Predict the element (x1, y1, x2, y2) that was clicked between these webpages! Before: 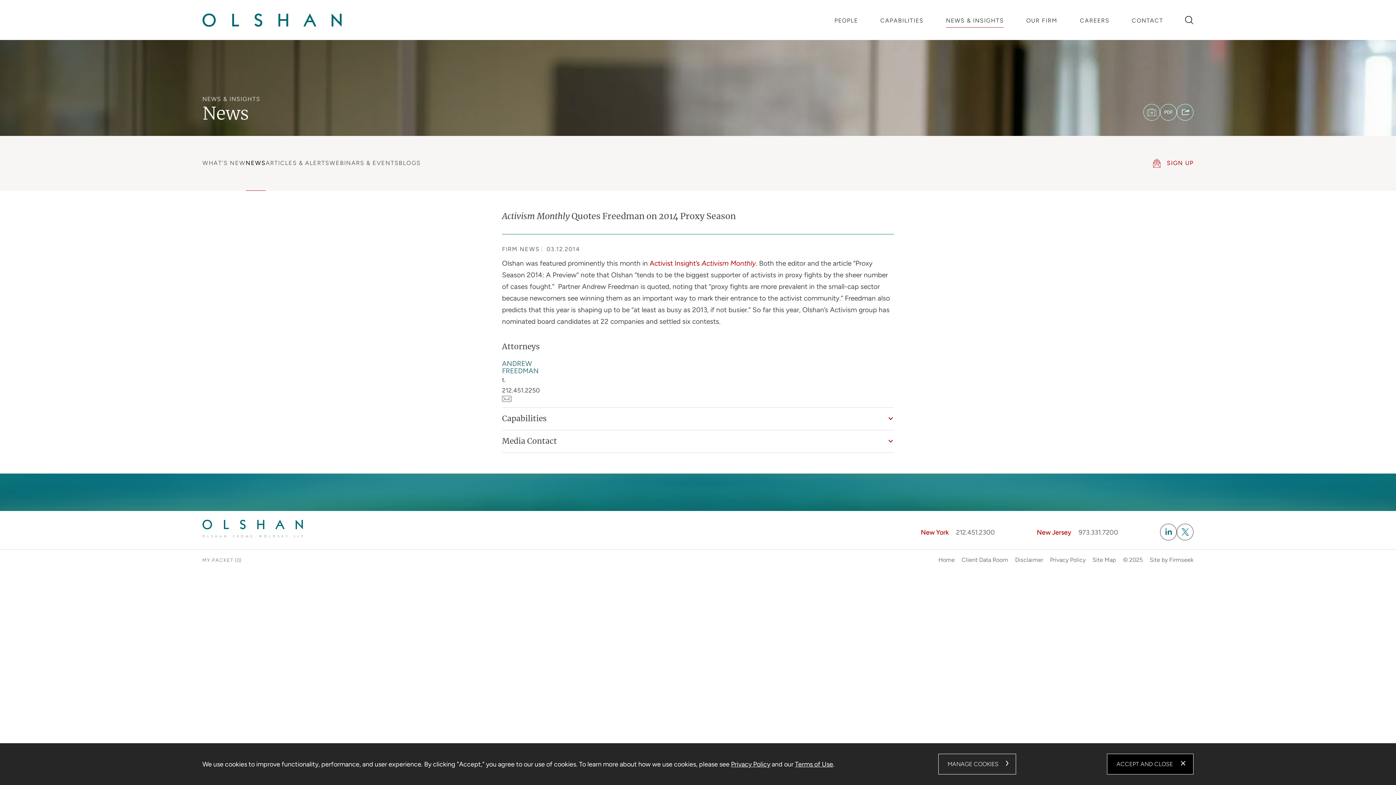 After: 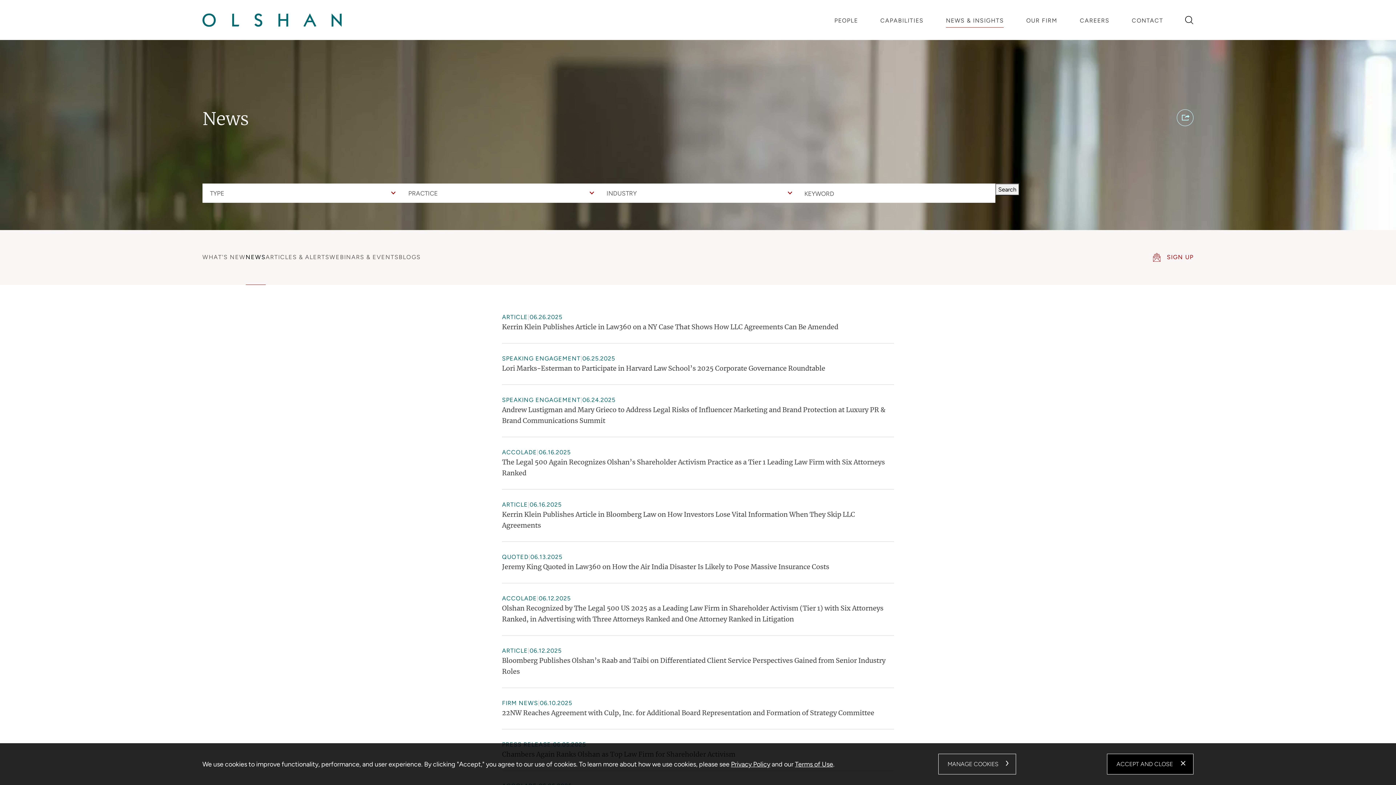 Action: bbox: (245, 136, 265, 190) label: NEWS